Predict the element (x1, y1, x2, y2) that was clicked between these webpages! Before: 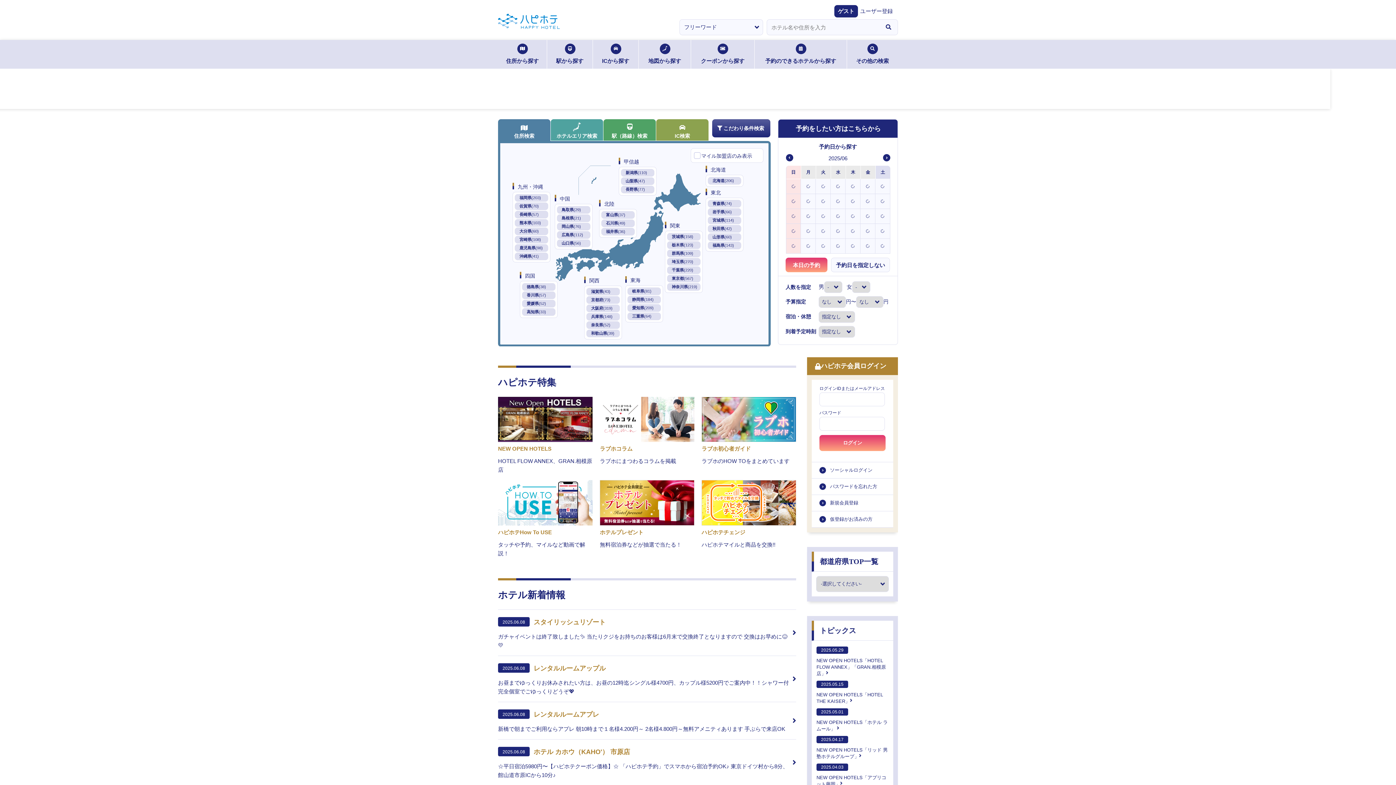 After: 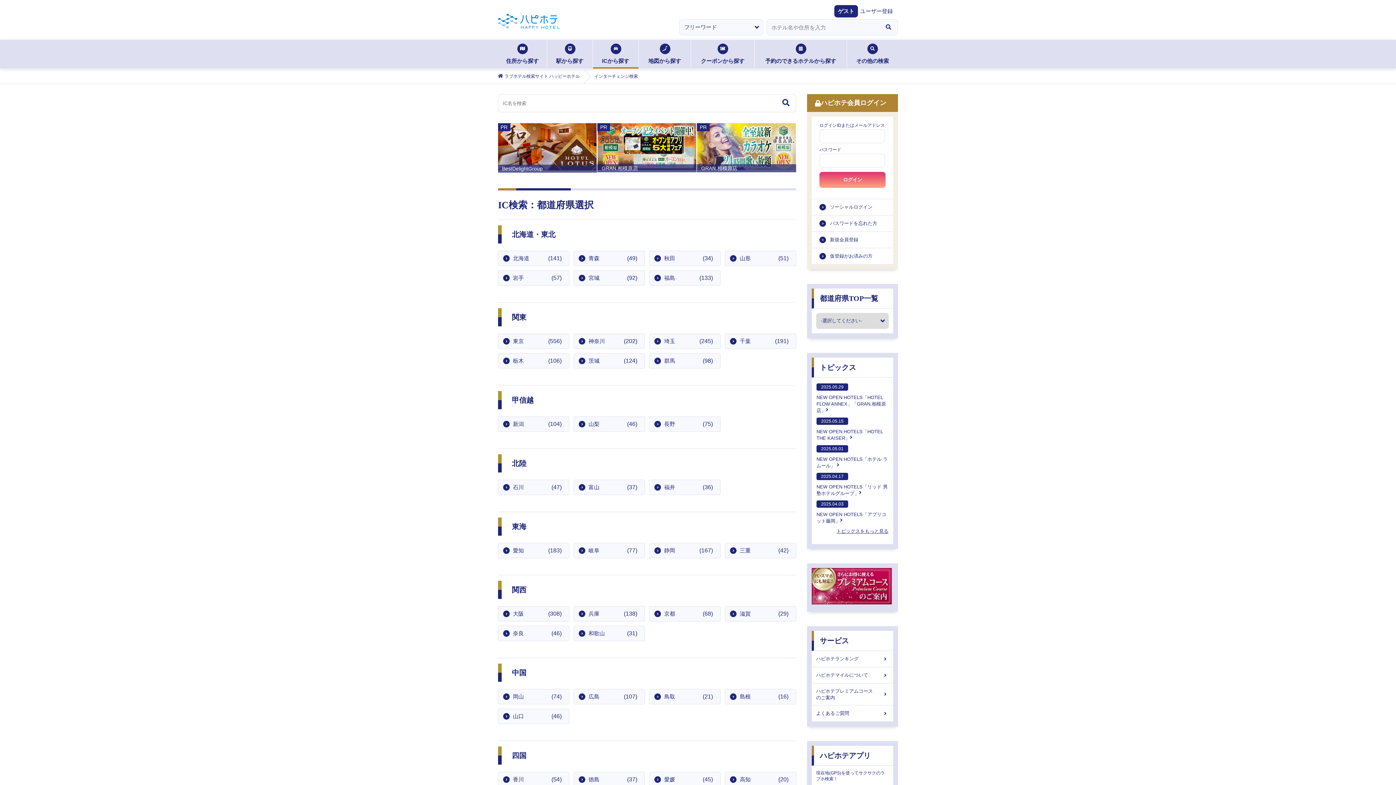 Action: label: ICから探す bbox: (593, 40, 638, 68)